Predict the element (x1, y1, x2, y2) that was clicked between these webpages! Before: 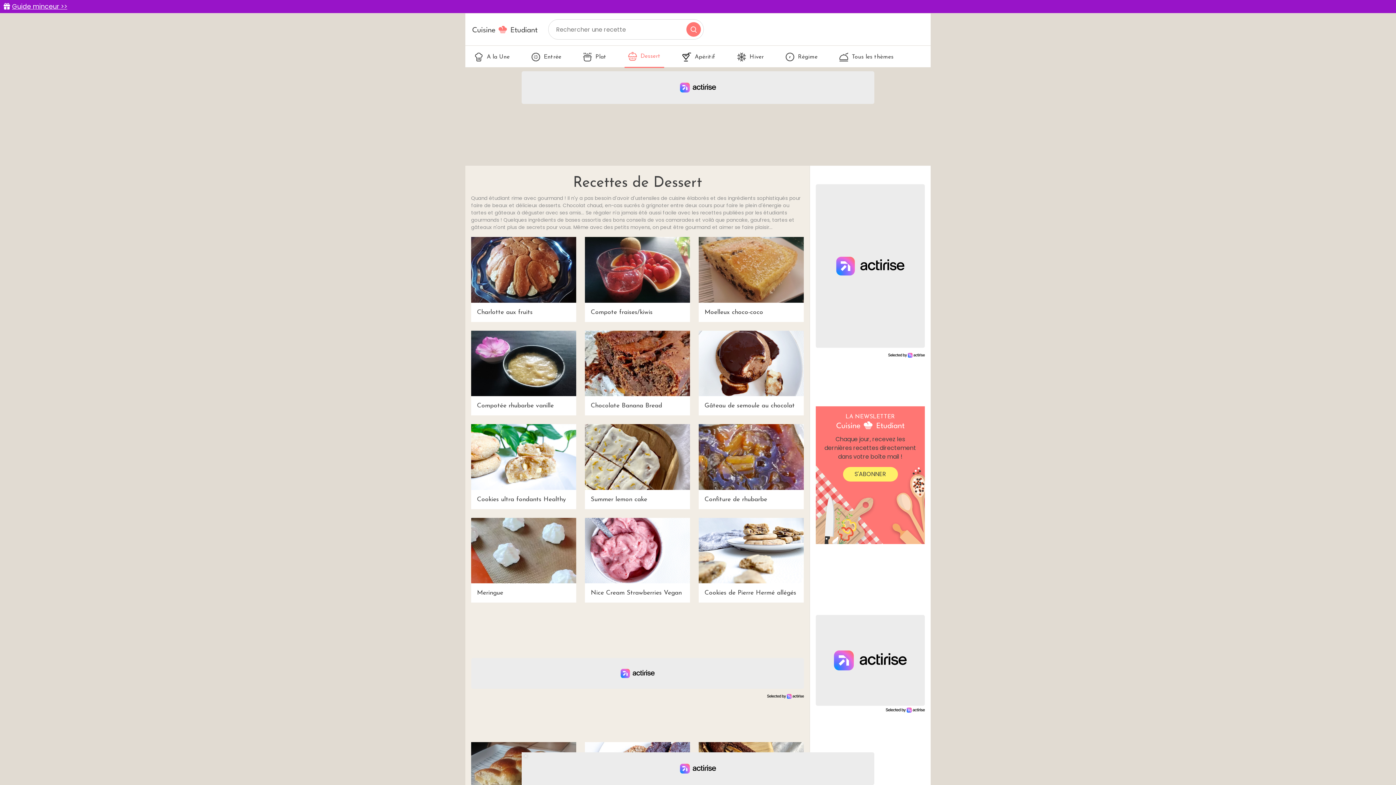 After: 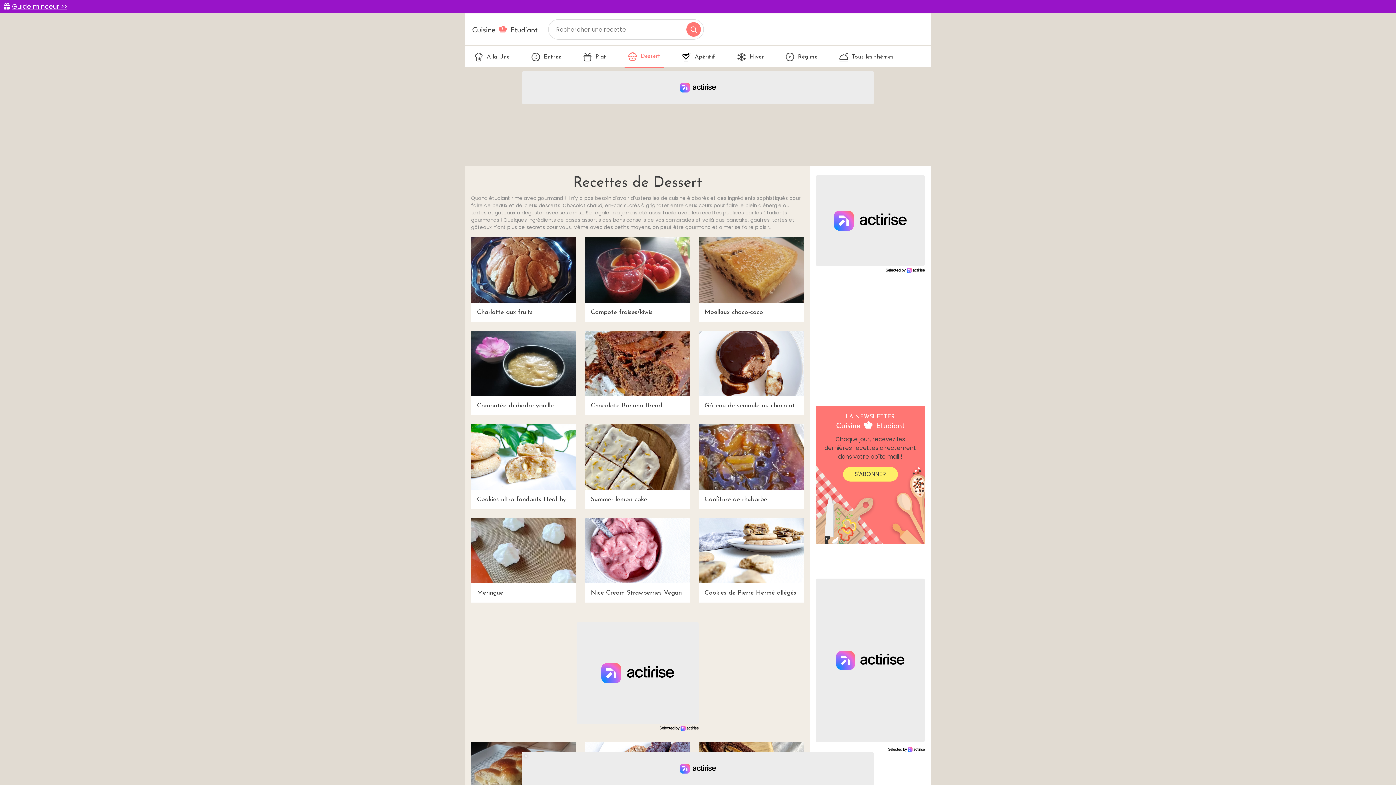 Action: bbox: (766, 694, 804, 699)